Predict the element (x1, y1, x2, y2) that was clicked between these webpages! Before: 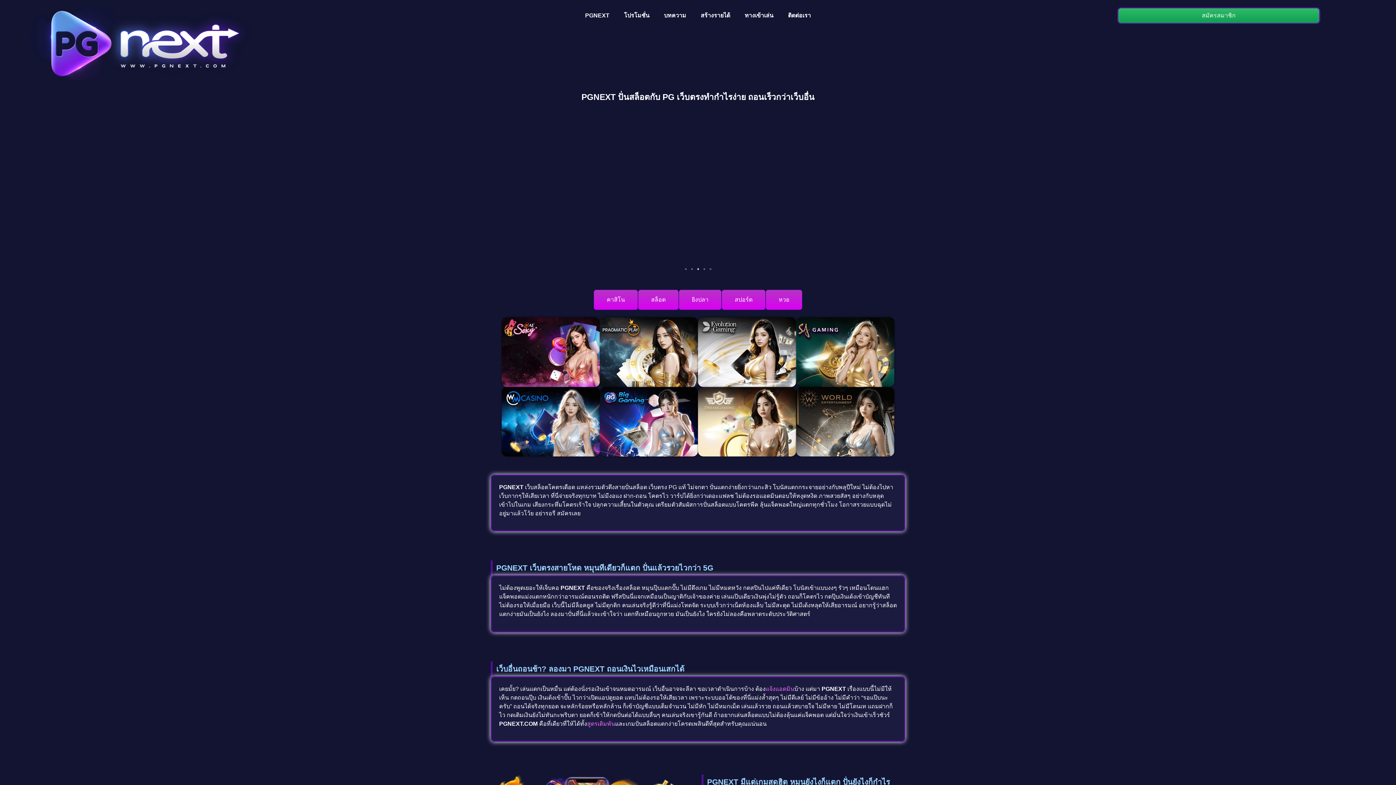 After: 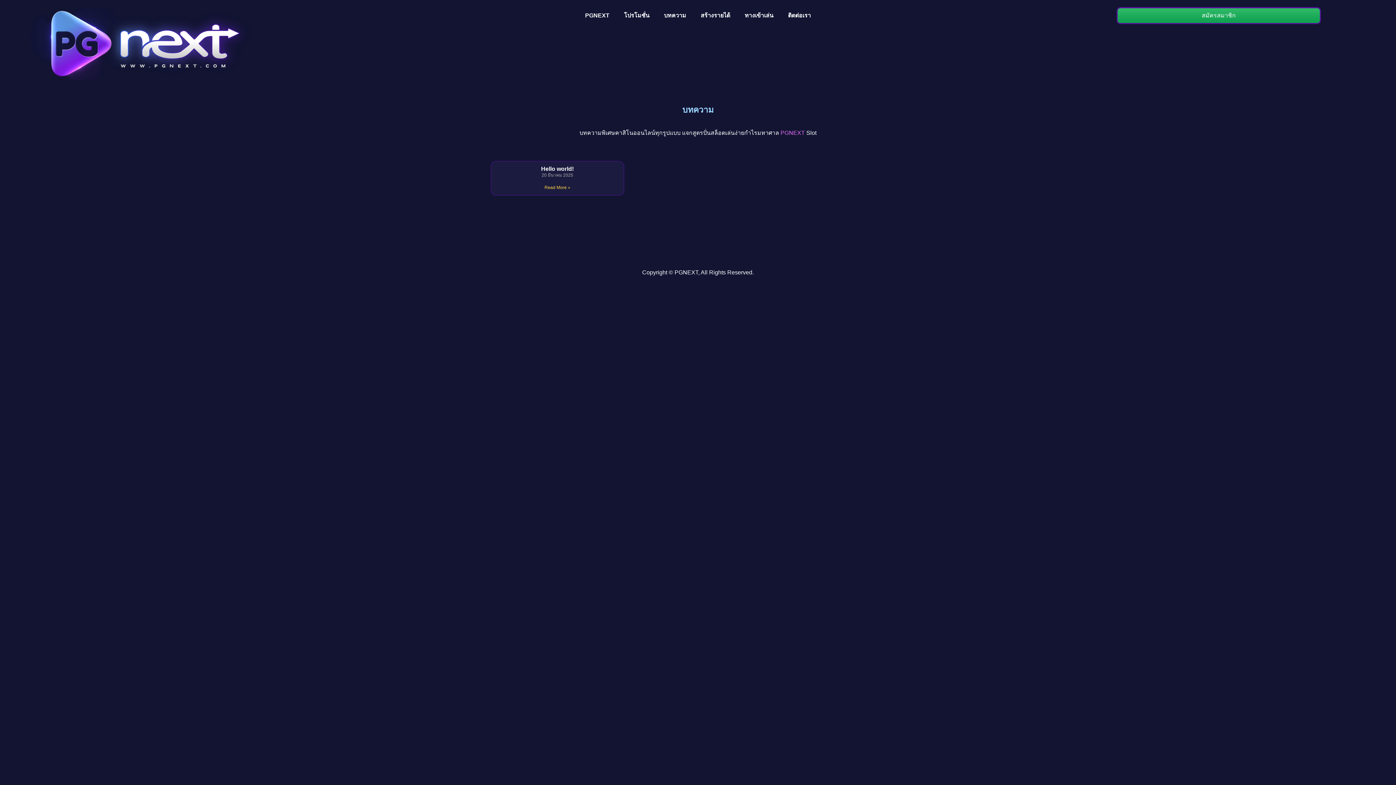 Action: label: สูตรเดิมพัน bbox: (587, 720, 615, 727)